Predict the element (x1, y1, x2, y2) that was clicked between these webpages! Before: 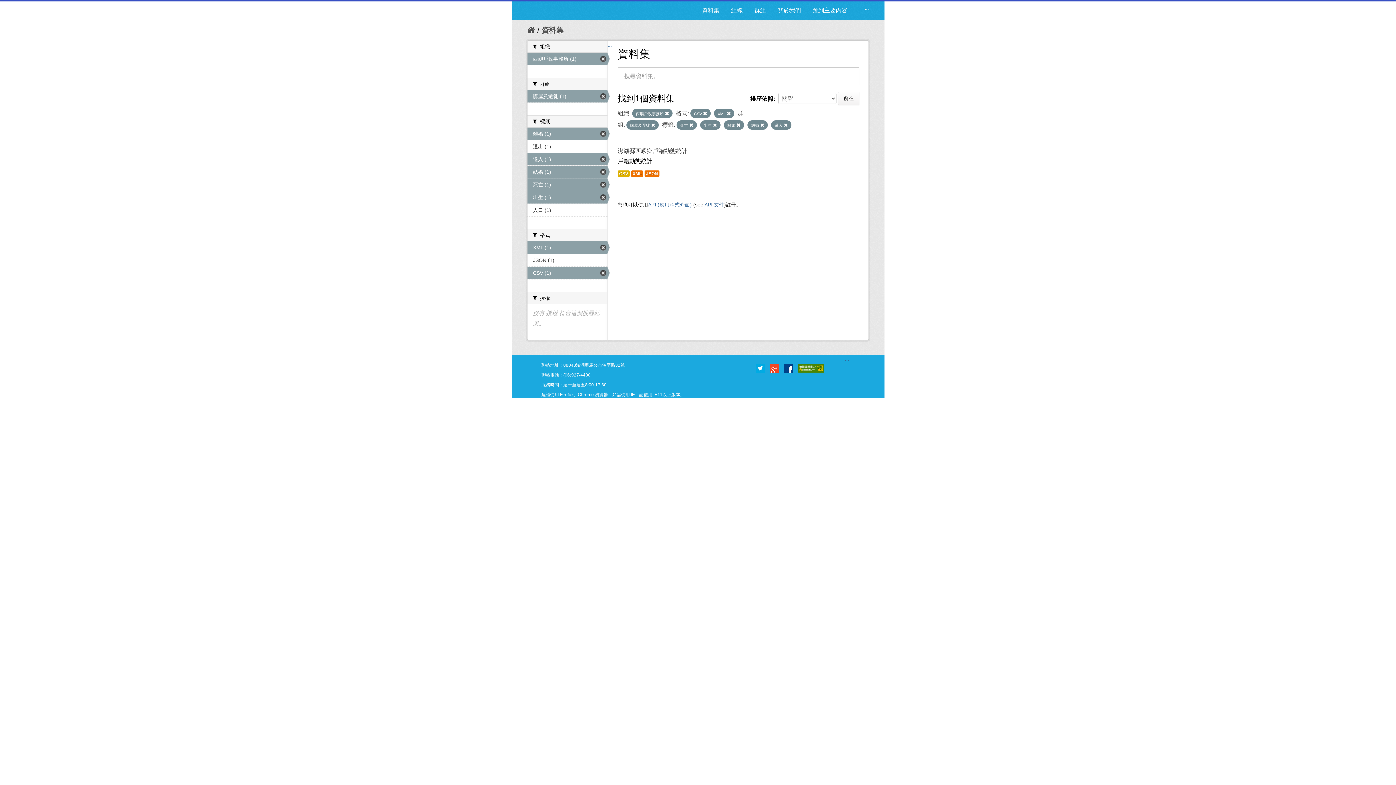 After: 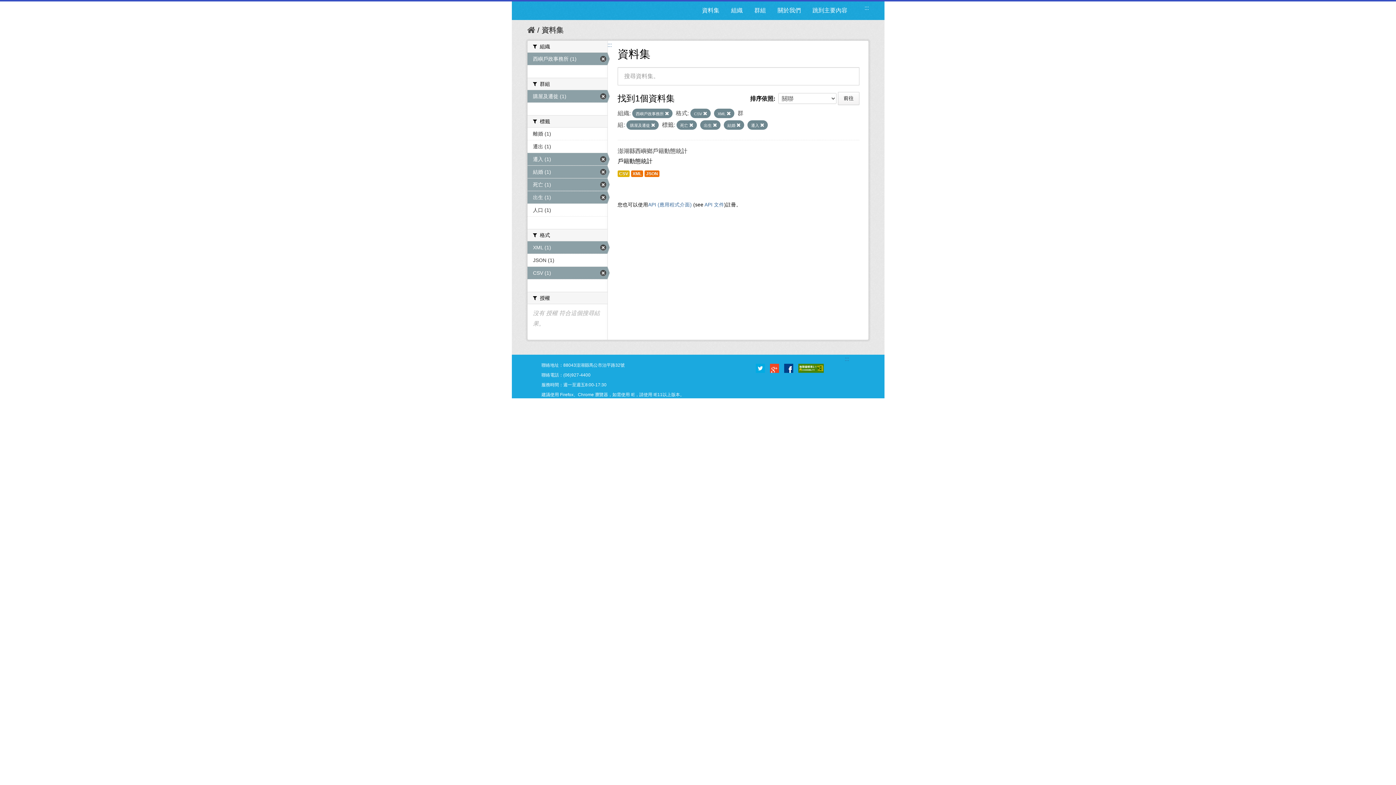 Action: label: 離婚 (1) bbox: (527, 127, 607, 140)